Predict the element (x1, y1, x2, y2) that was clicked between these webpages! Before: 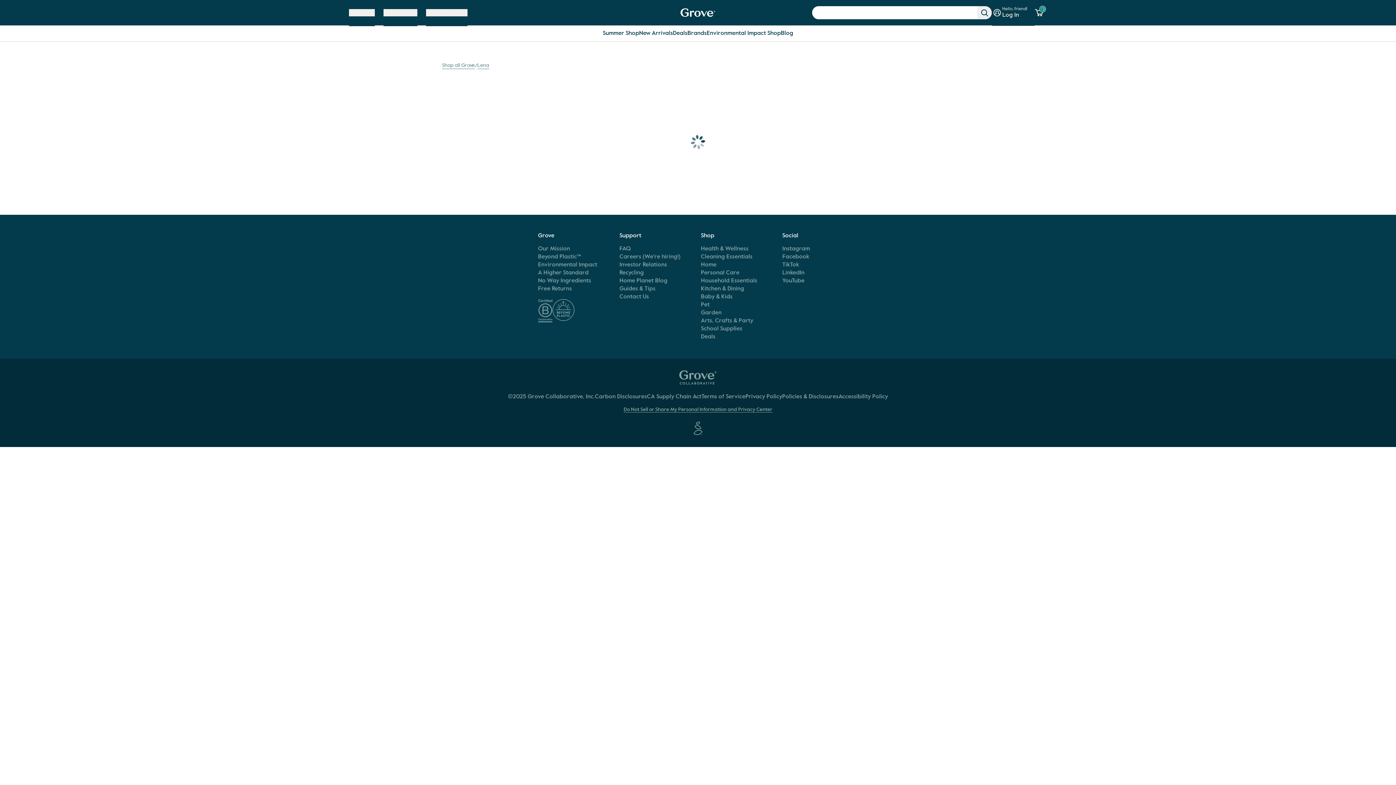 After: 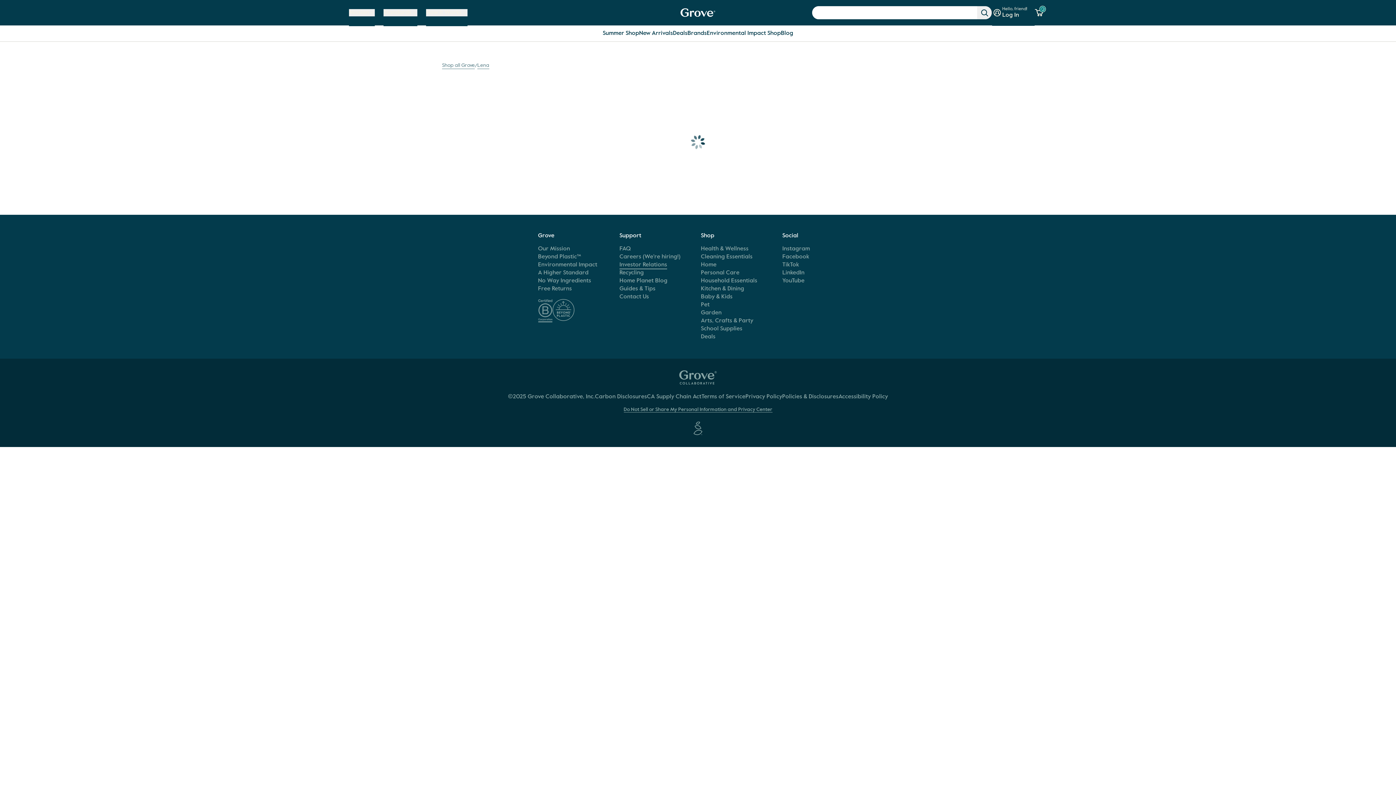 Action: label: Investor Relations bbox: (619, 261, 667, 269)